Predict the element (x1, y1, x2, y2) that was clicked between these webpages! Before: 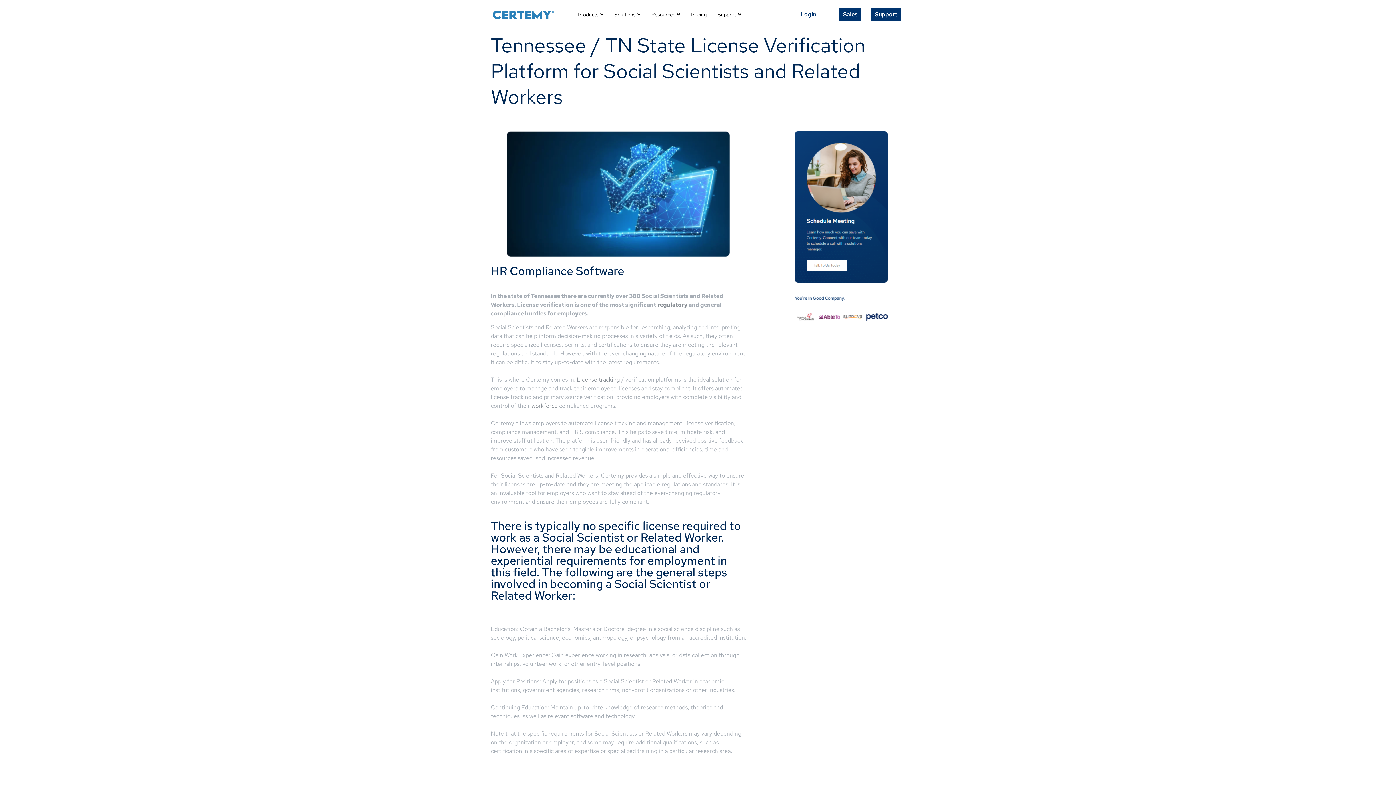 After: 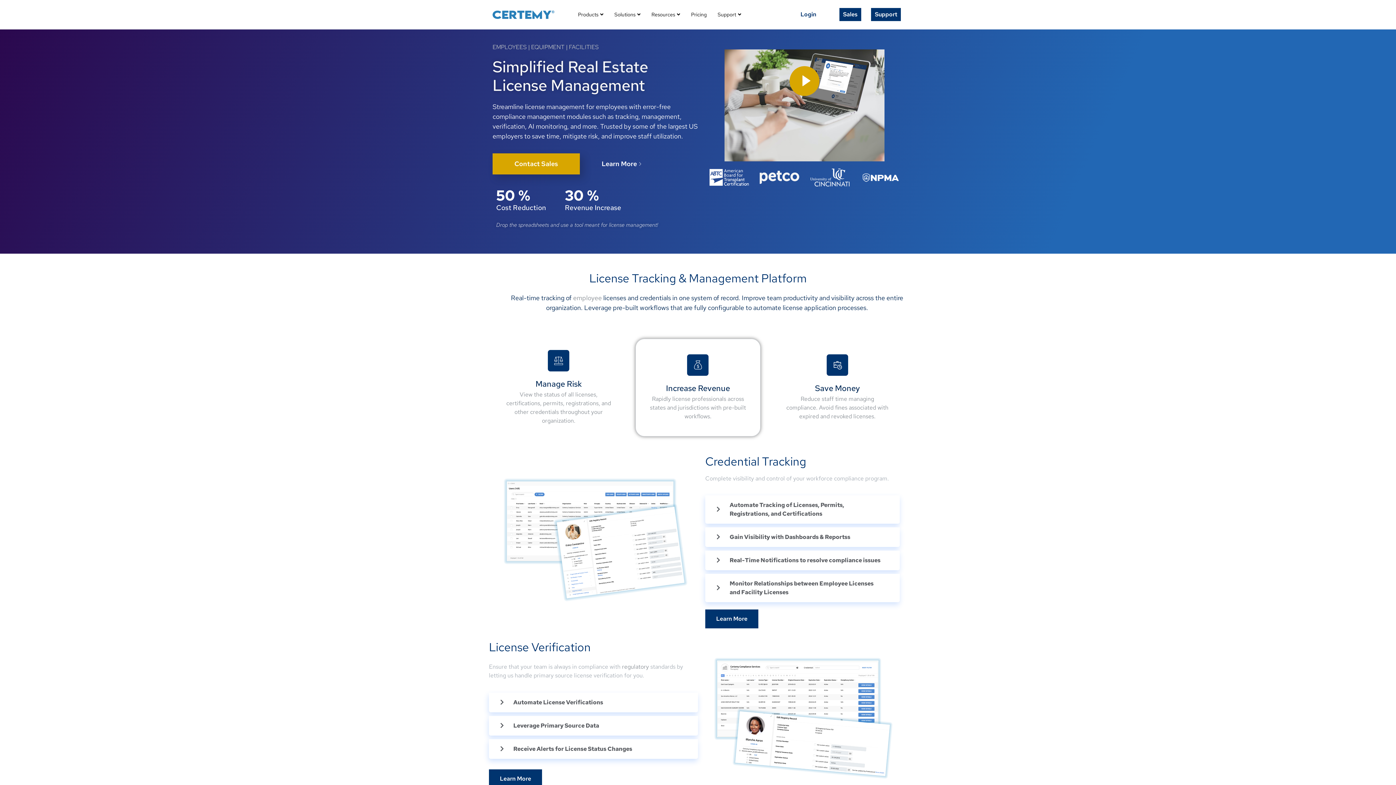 Action: bbox: (492, 10, 554, 18)